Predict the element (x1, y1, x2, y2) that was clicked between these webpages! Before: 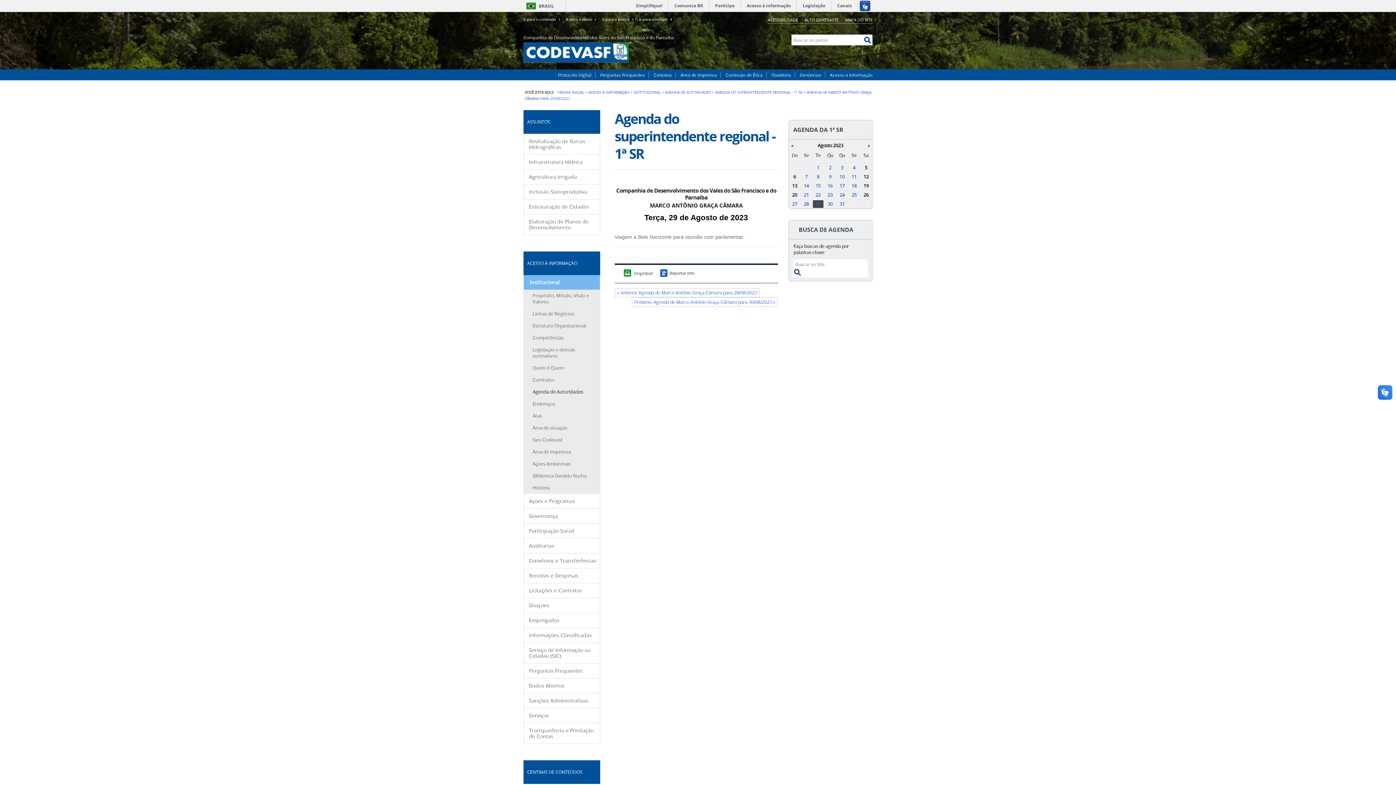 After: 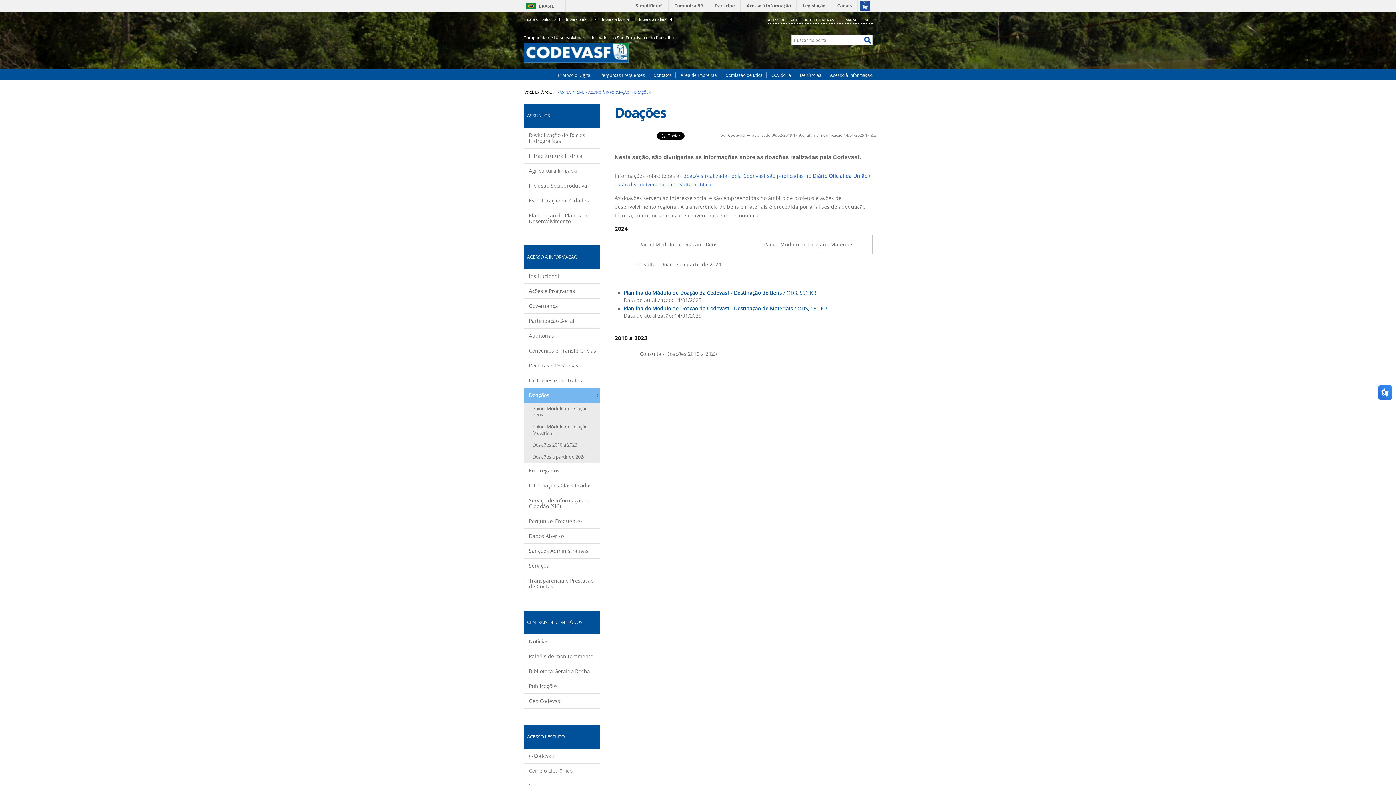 Action: label: Doações bbox: (524, 598, 600, 613)